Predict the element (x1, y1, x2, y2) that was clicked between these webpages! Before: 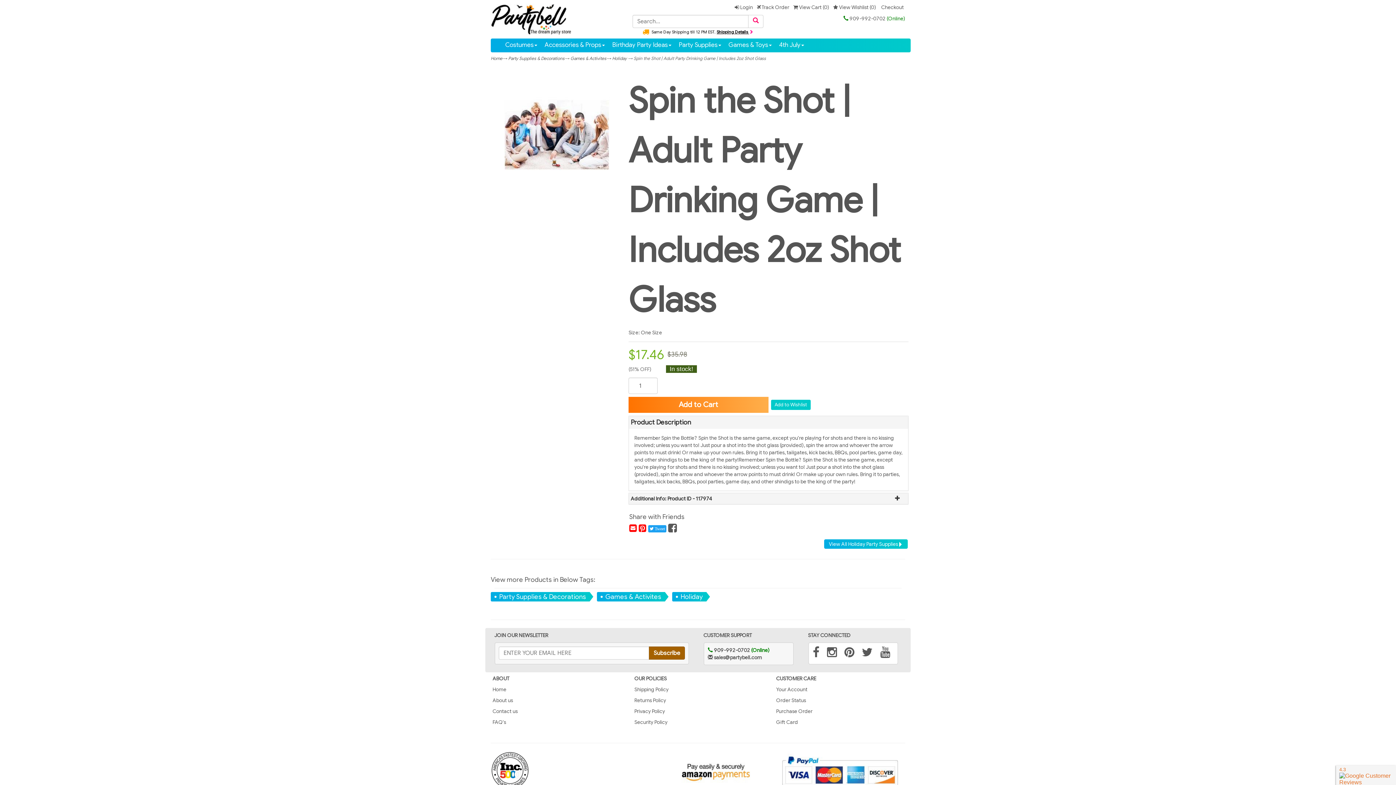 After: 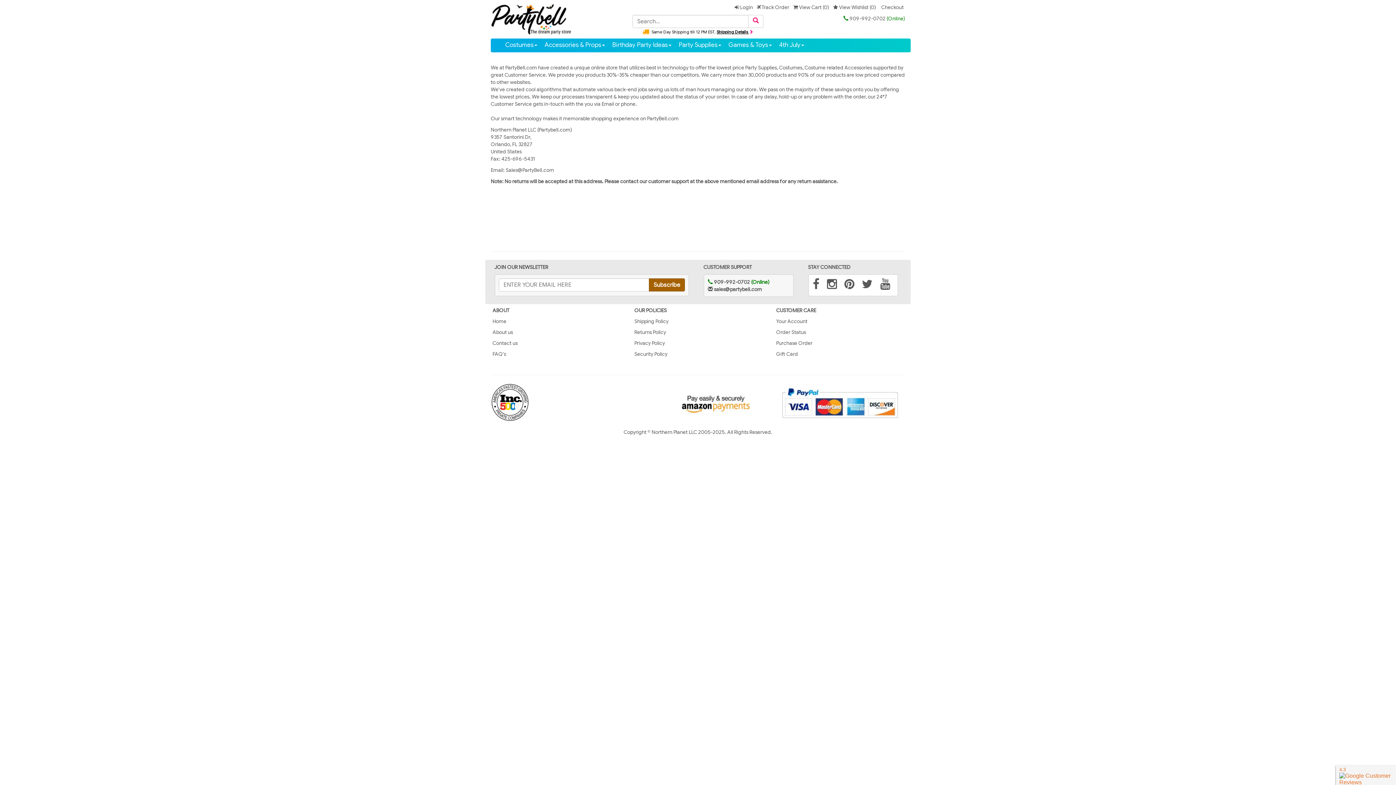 Action: bbox: (492, 697, 513, 704) label: About us